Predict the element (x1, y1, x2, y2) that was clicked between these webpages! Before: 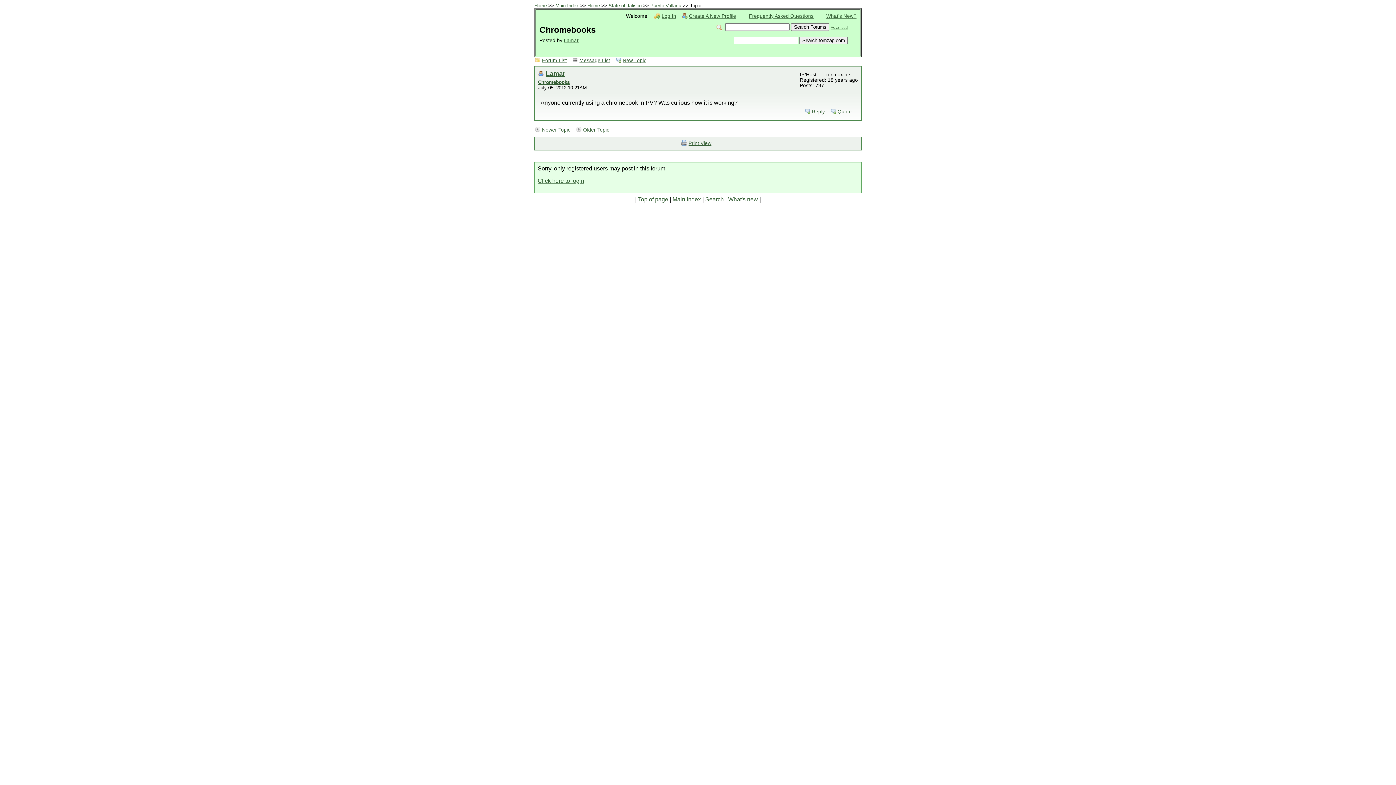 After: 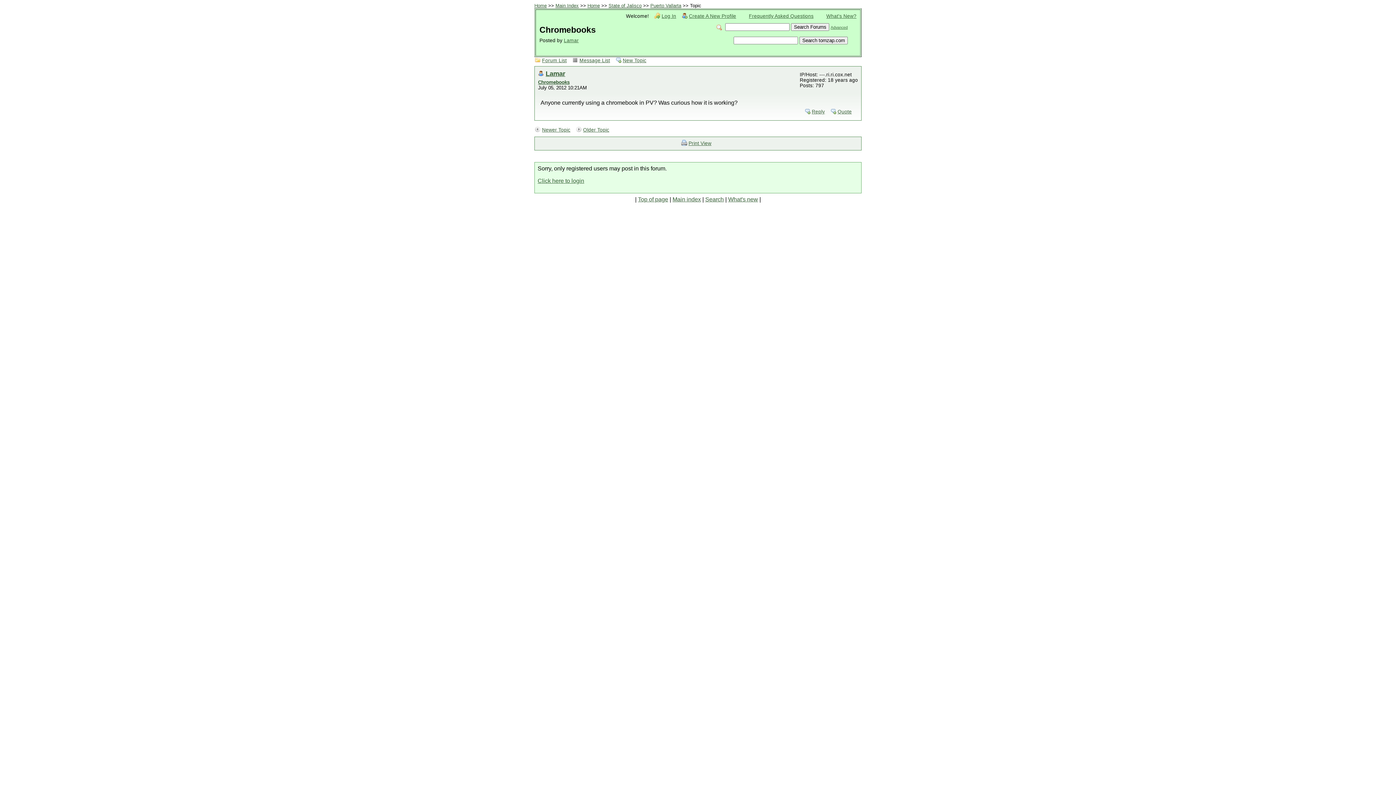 Action: label: Reply bbox: (804, 107, 828, 115)